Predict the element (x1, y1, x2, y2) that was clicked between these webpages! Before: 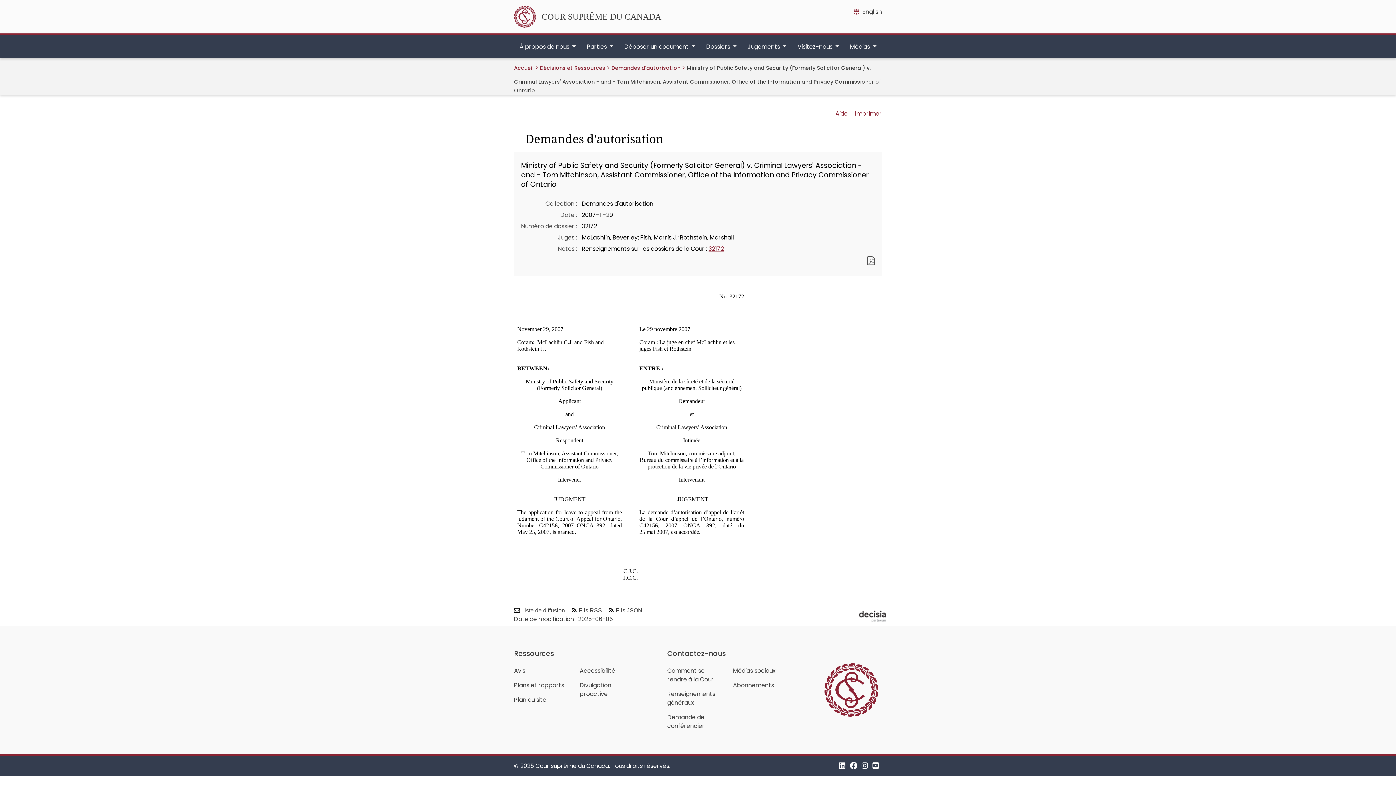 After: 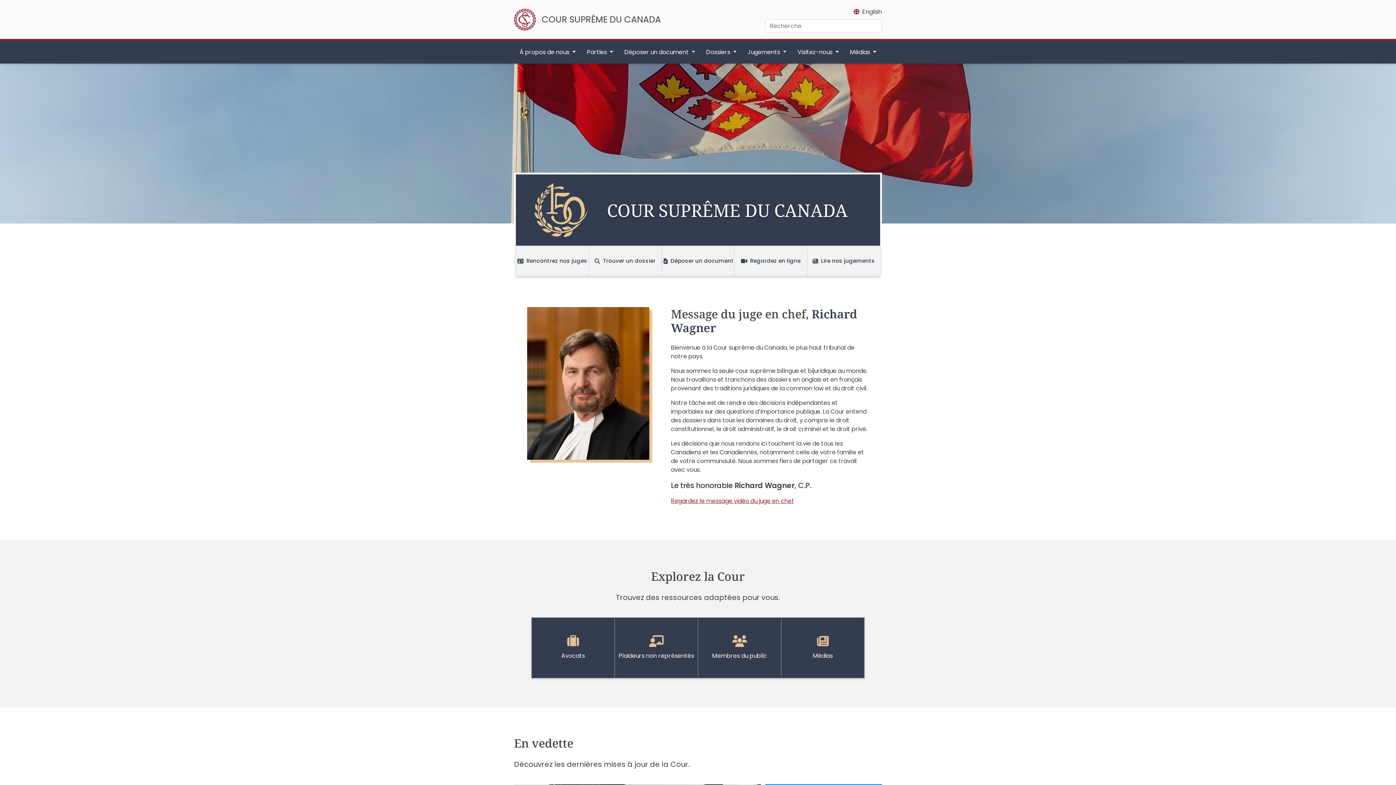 Action: label: COUR SUPRÊME DU CANADA bbox: (514, 5, 756, 27)